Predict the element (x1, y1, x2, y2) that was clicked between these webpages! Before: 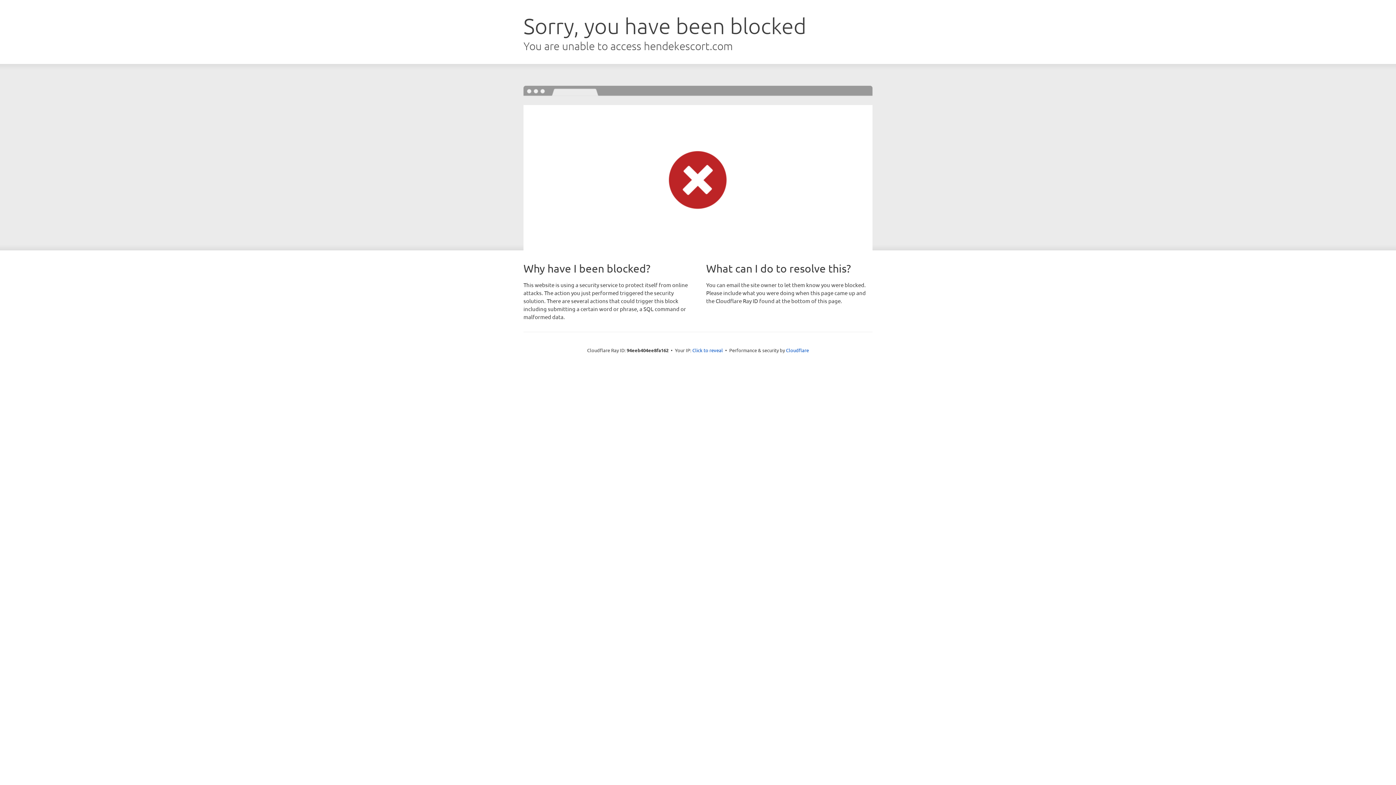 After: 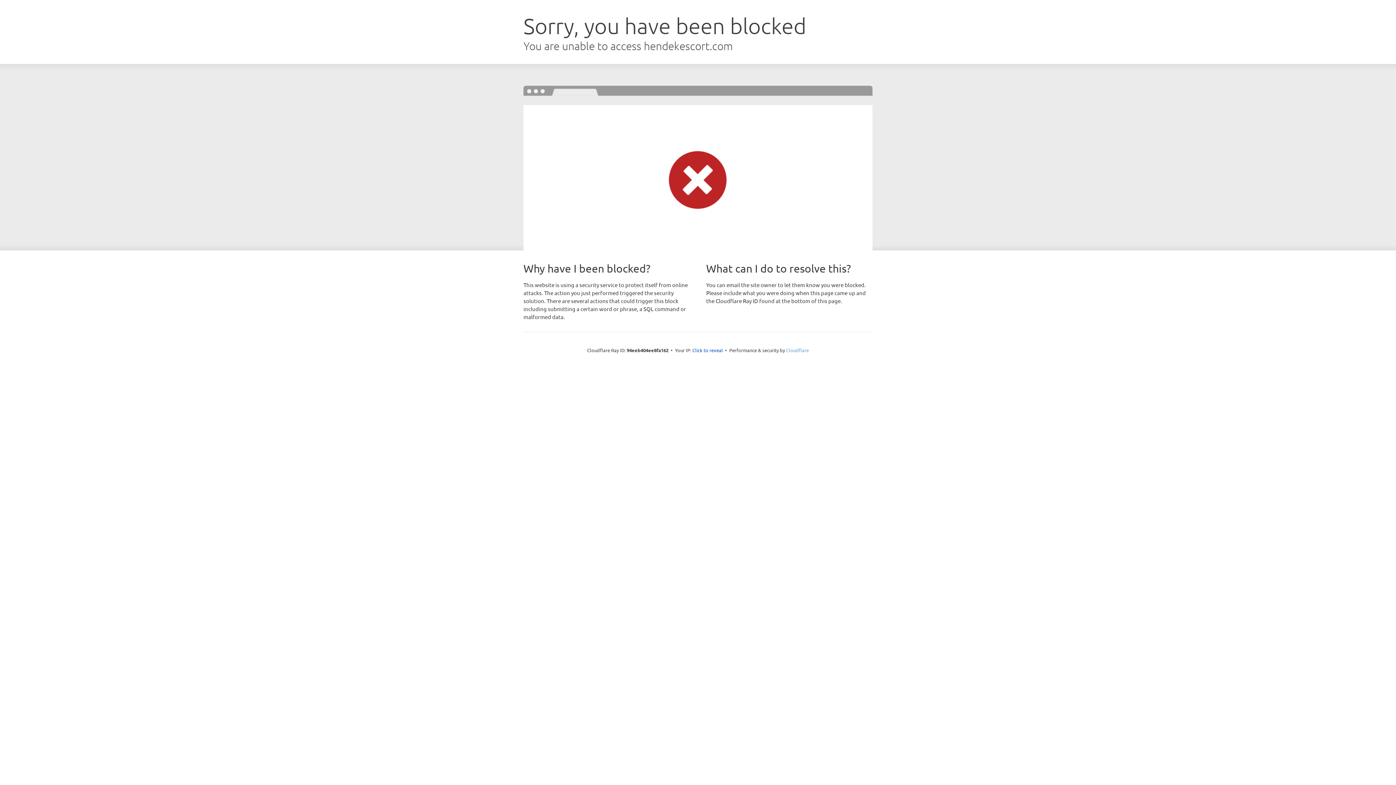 Action: label: Cloudflare bbox: (786, 347, 809, 353)